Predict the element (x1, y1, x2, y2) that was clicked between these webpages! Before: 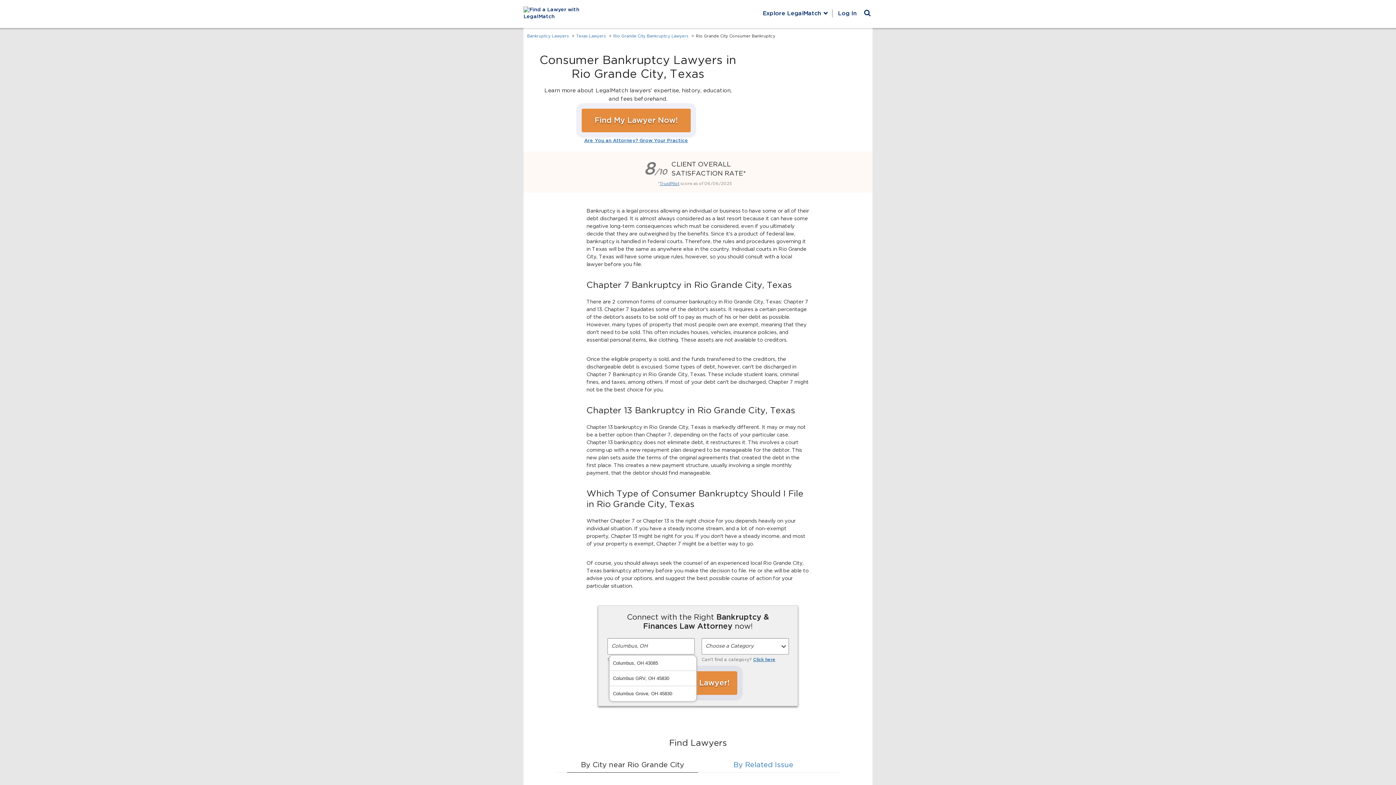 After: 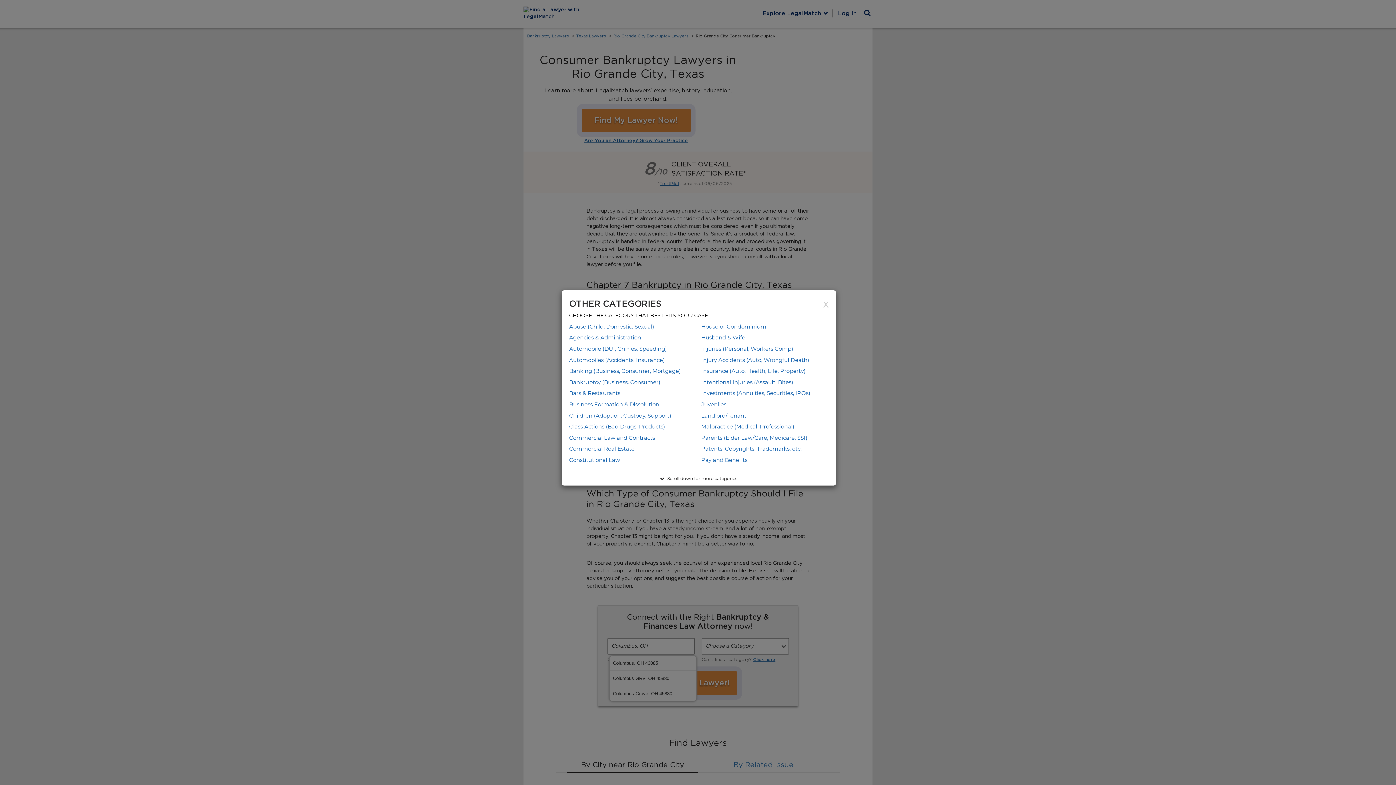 Action: label: Click here bbox: (753, 657, 775, 662)